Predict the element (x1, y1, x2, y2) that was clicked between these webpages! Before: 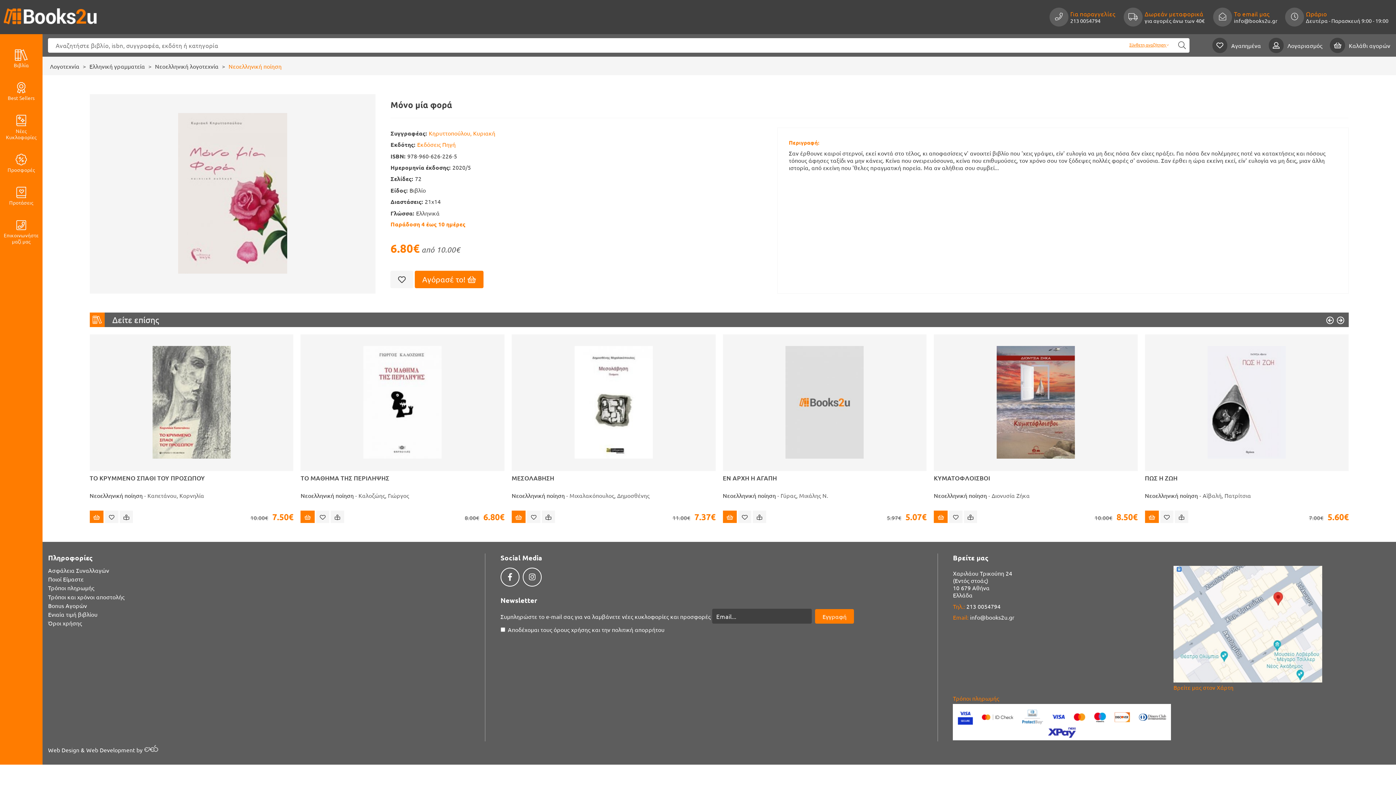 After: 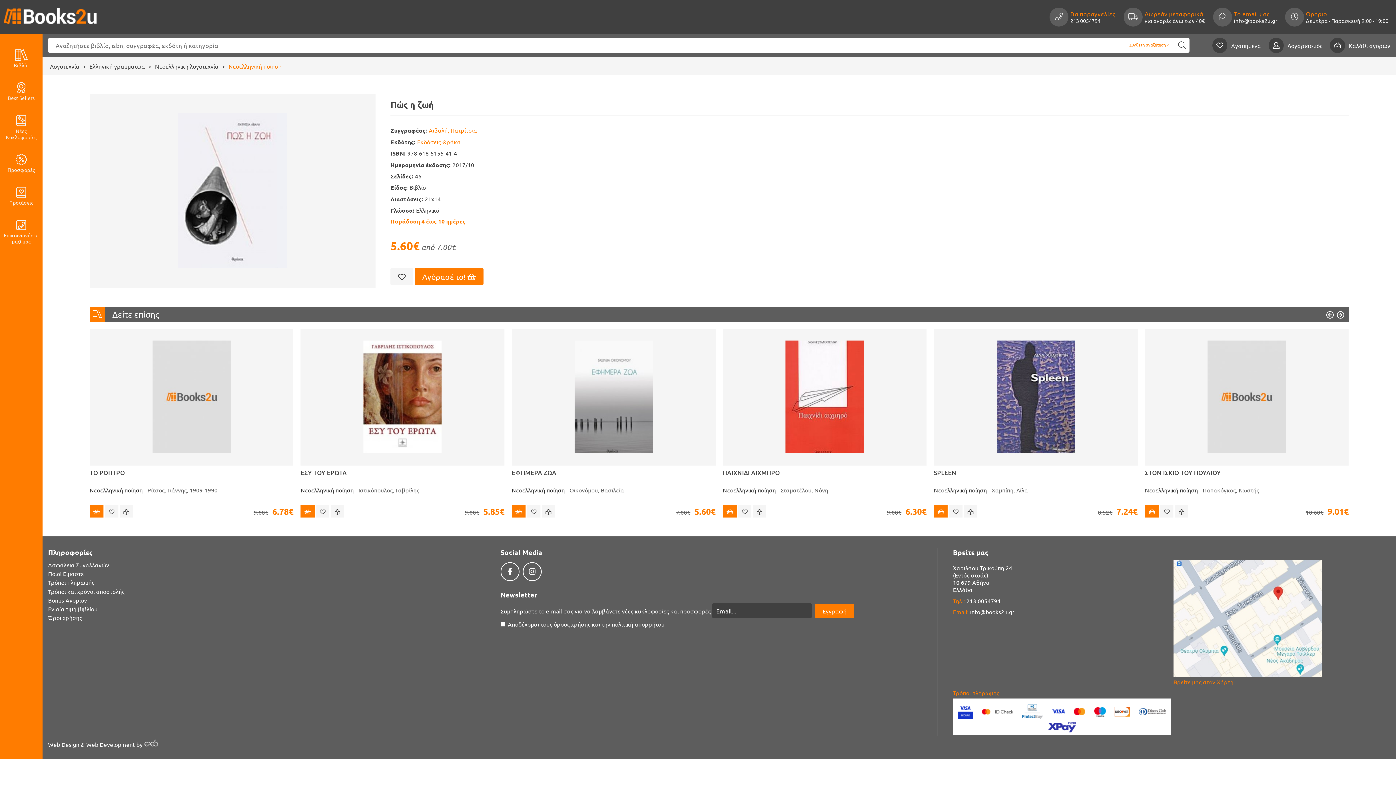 Action: bbox: (1208, 452, 1286, 459)